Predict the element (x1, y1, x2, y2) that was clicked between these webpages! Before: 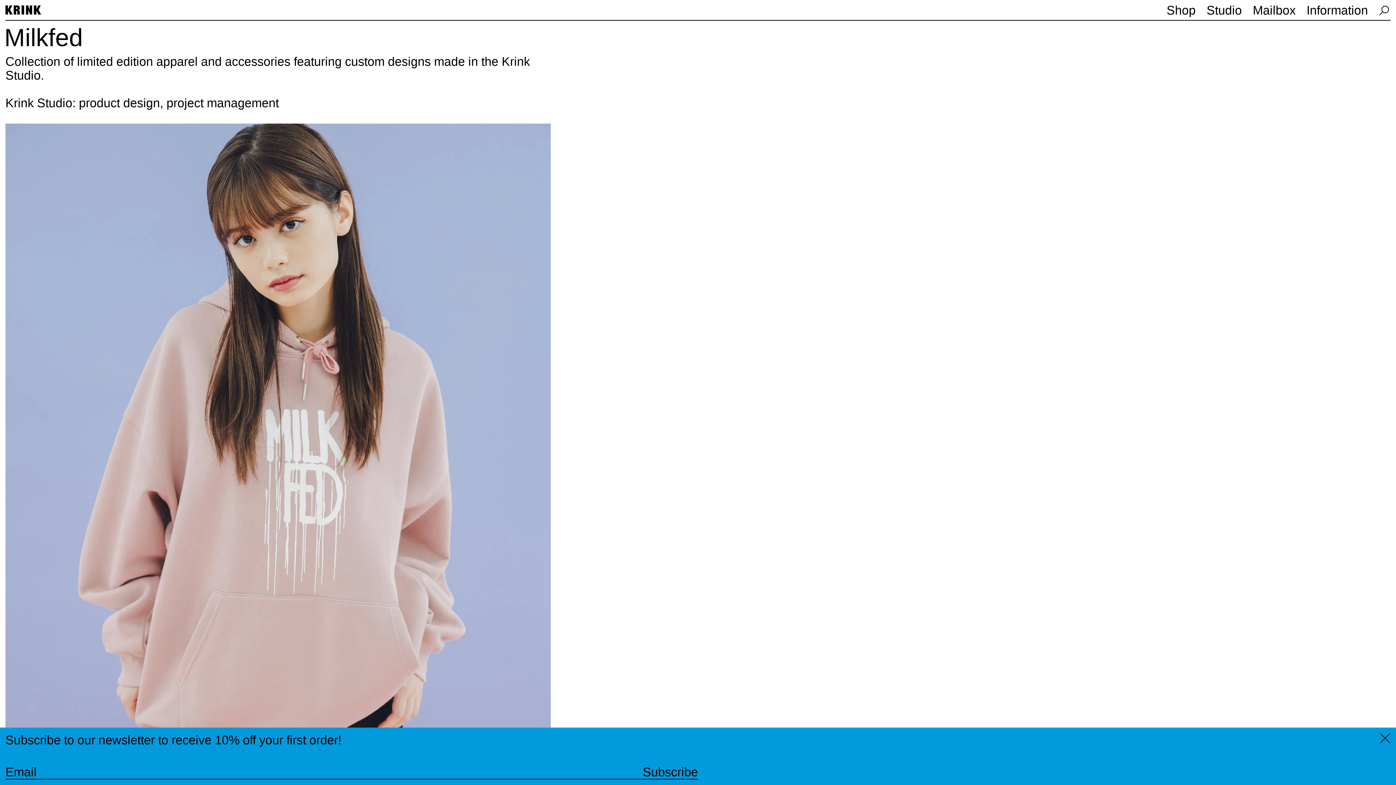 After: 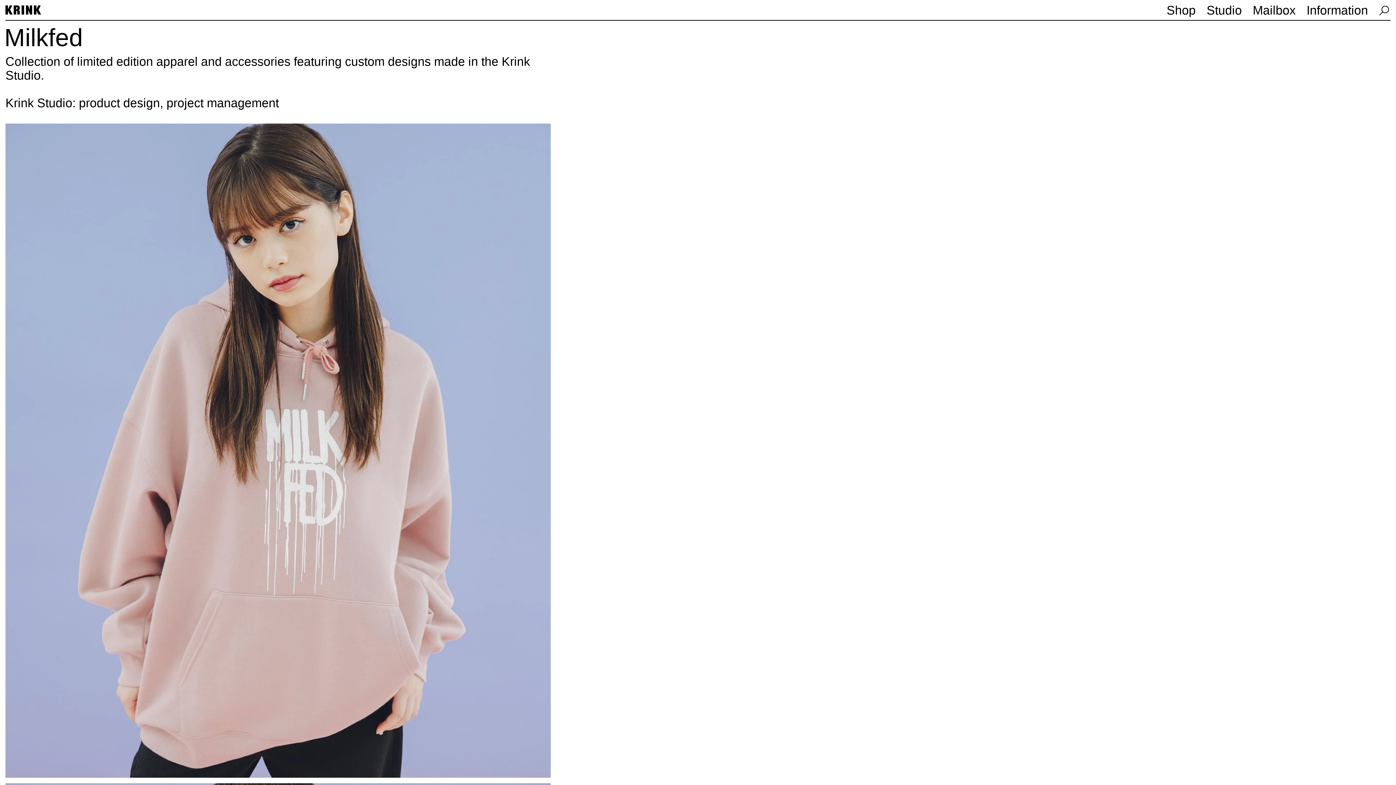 Action: bbox: (1380, 733, 1390, 744)